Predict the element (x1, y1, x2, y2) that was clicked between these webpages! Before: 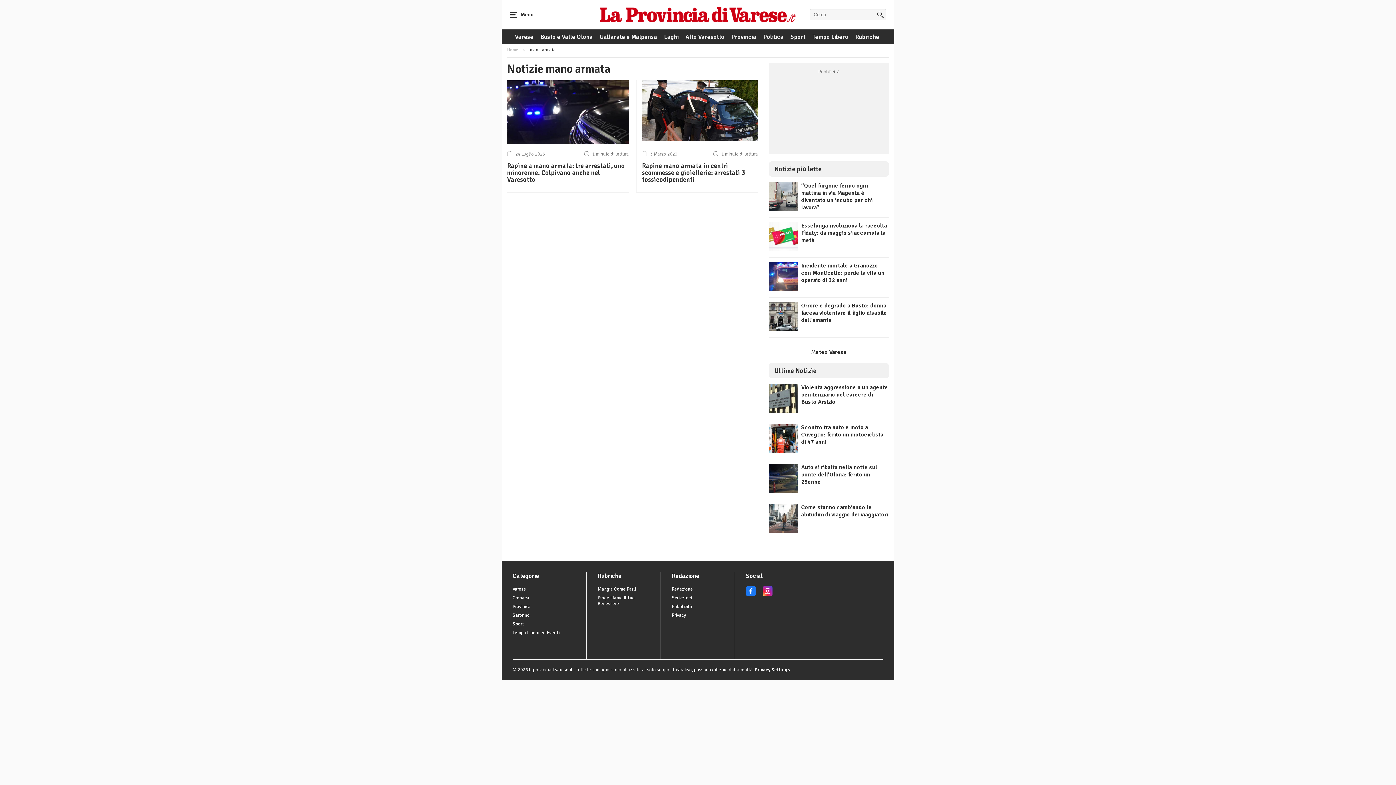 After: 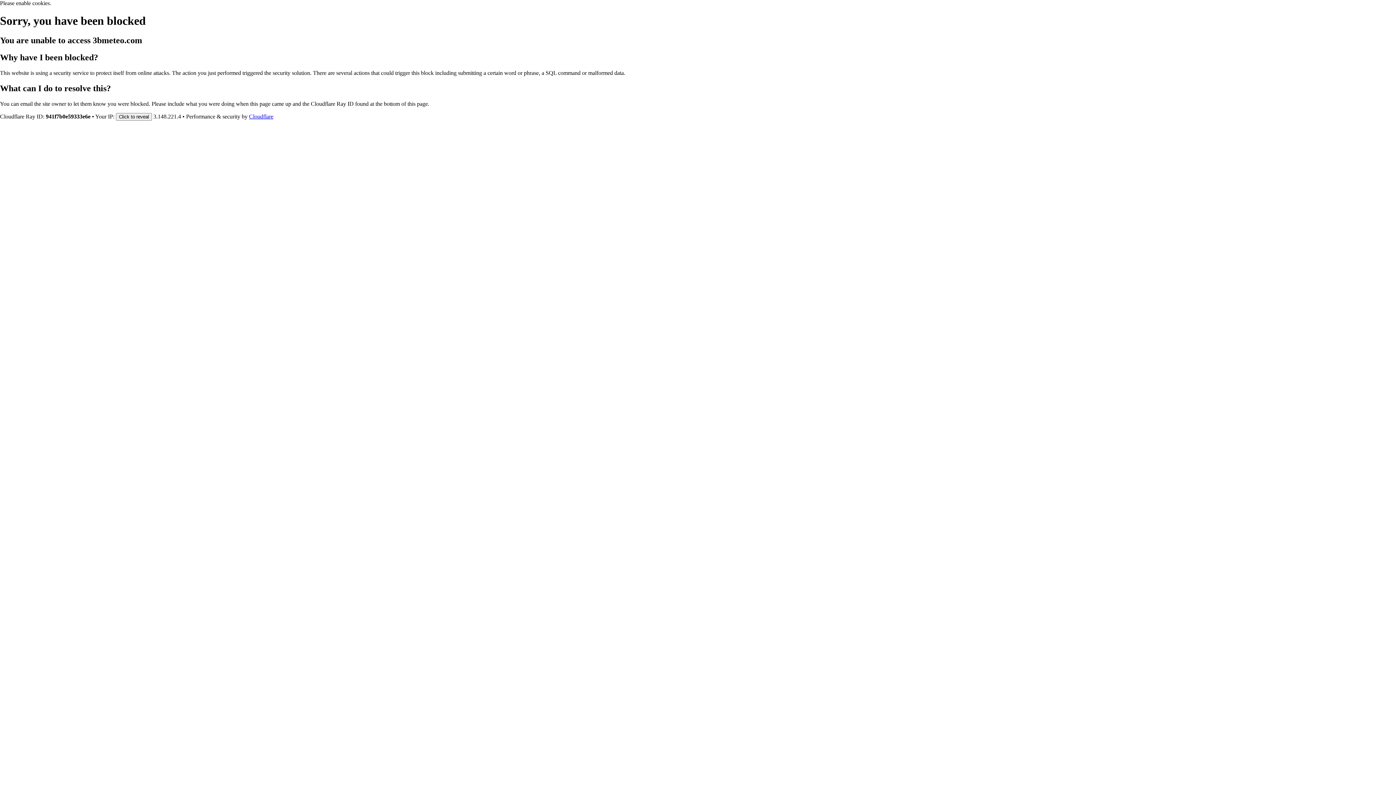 Action: label: Meteo Varese bbox: (811, 348, 846, 356)